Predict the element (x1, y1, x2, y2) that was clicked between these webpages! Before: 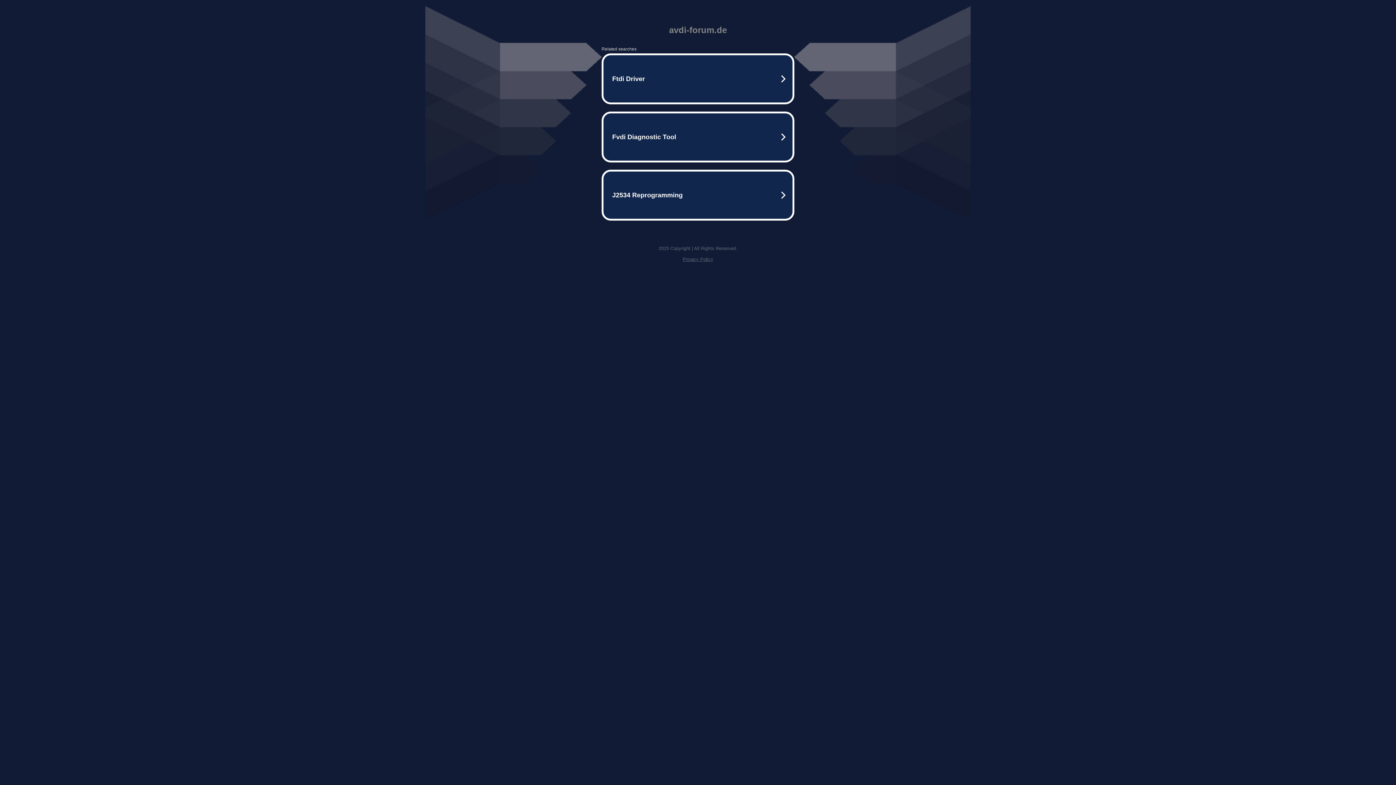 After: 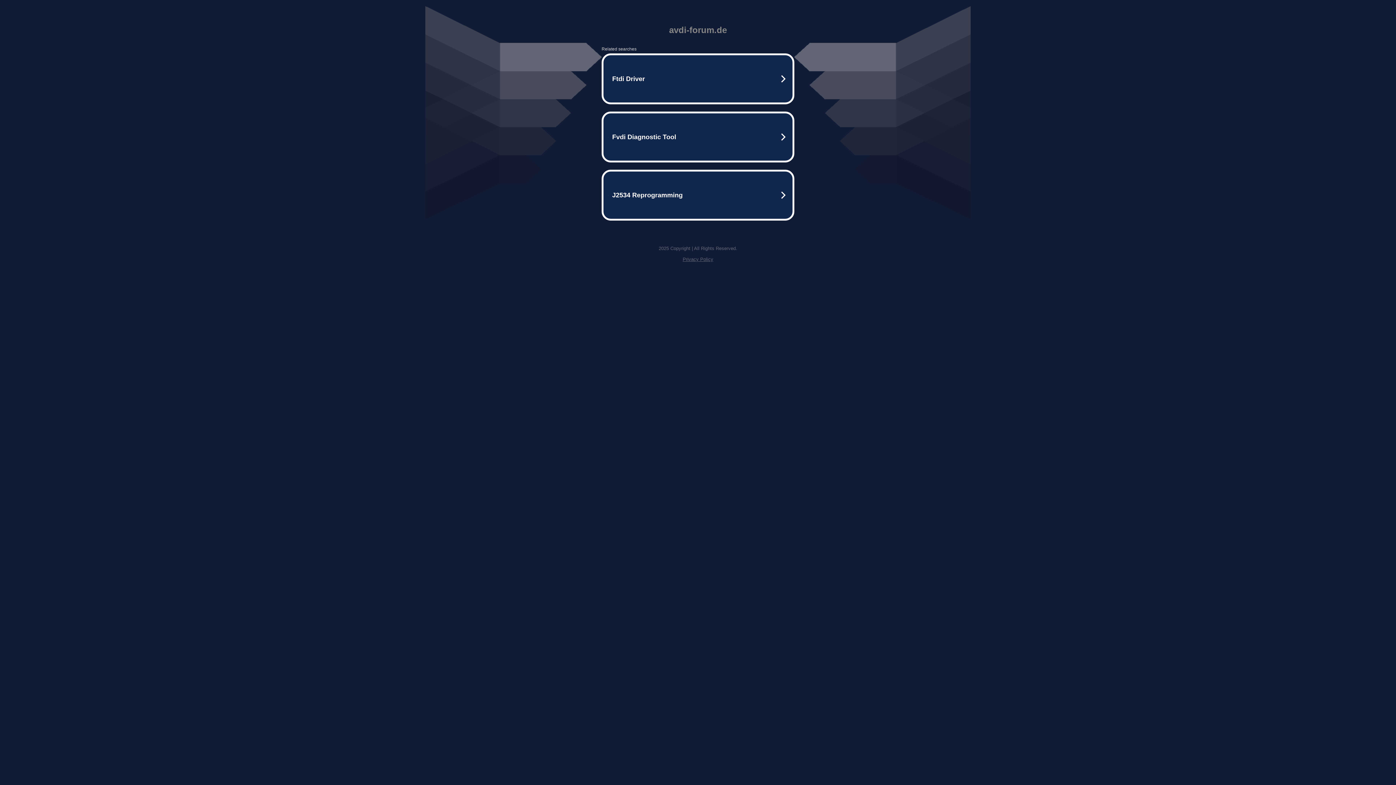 Action: bbox: (682, 256, 713, 262) label: Privacy Policy